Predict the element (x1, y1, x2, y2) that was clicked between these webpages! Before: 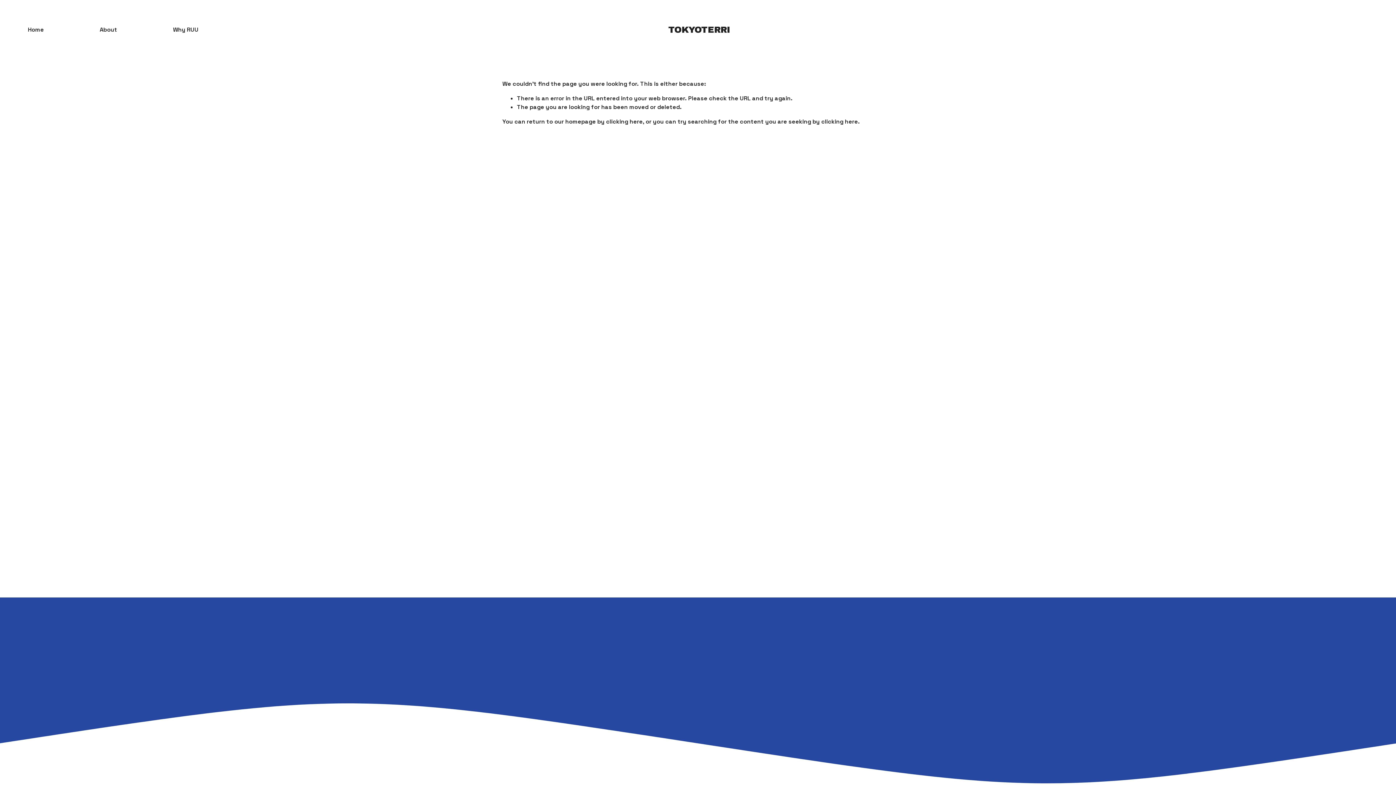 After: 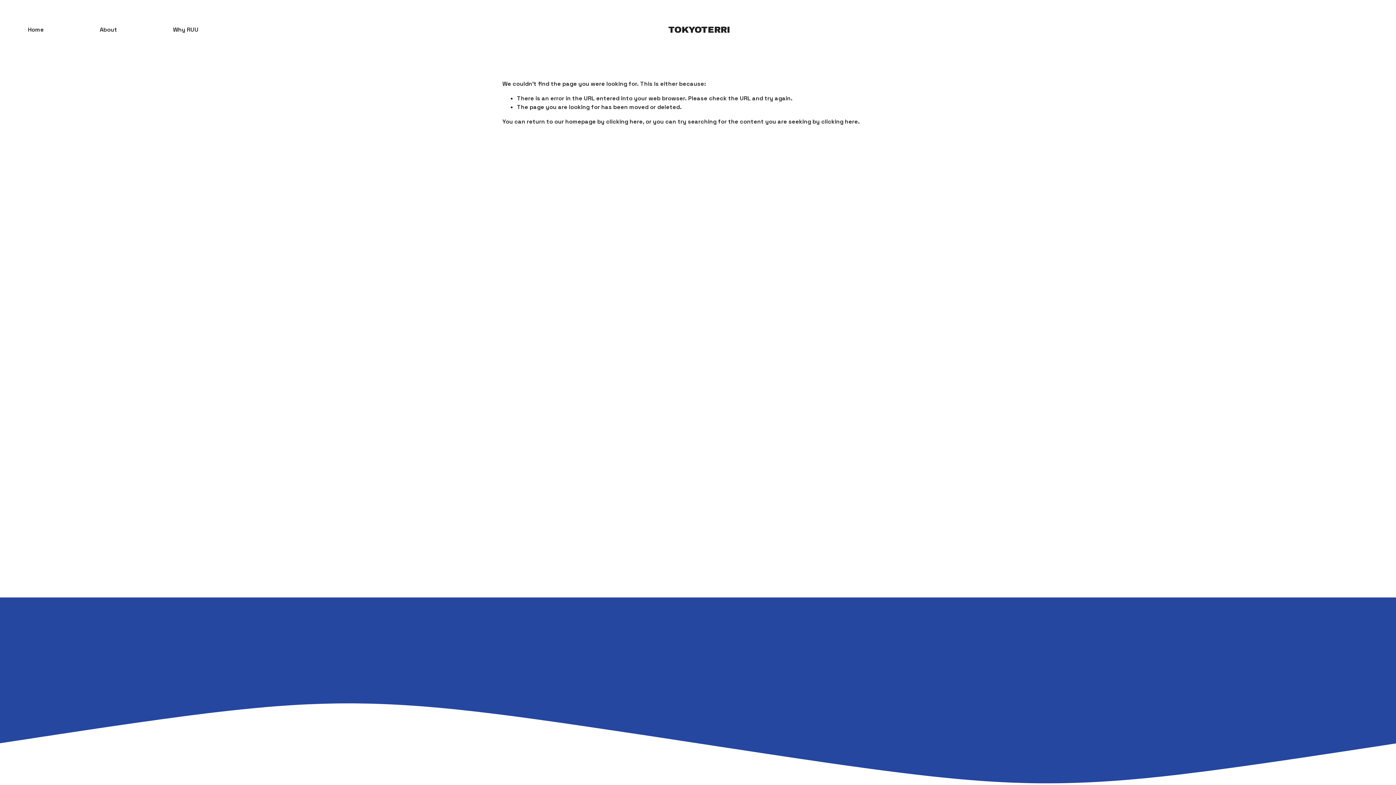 Action: bbox: (519, 668, 536, 685) label: TikTok